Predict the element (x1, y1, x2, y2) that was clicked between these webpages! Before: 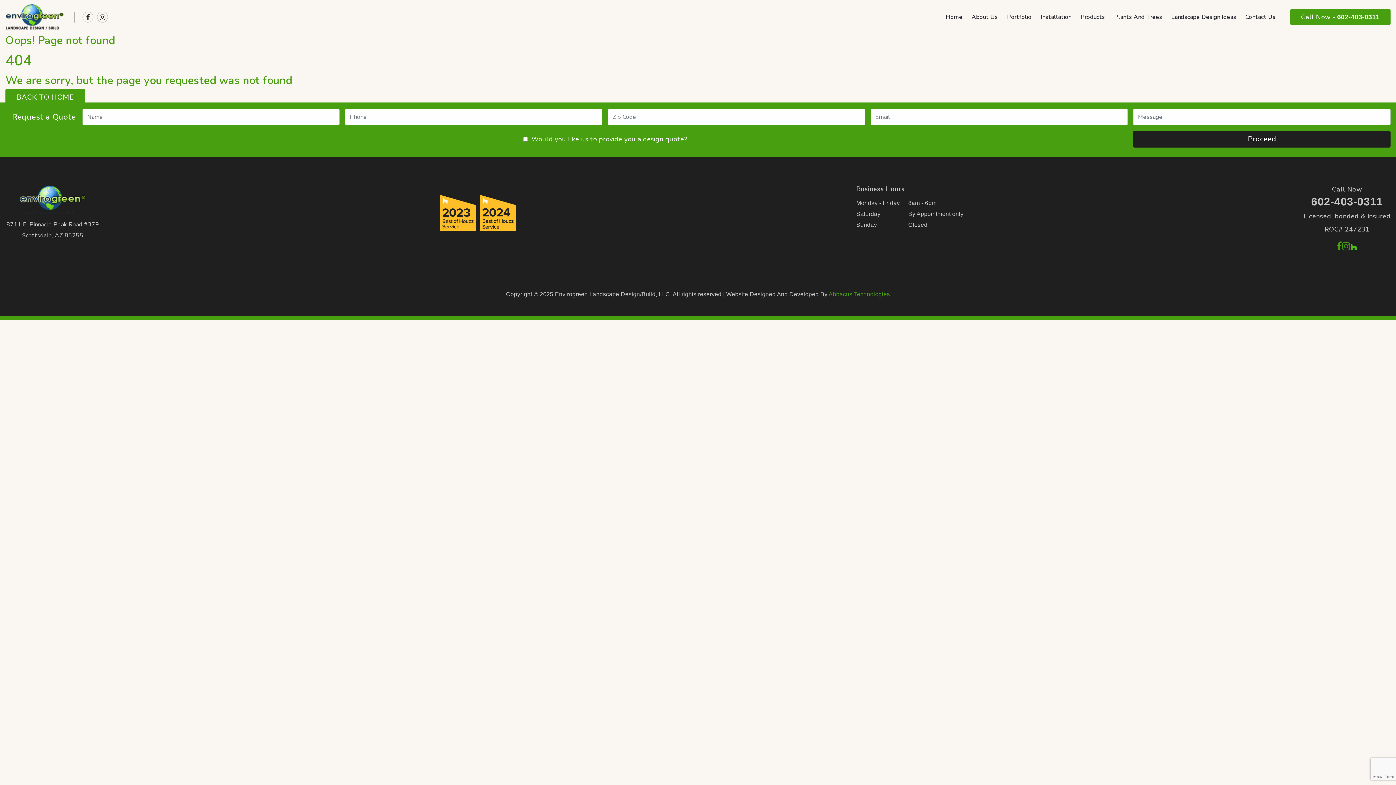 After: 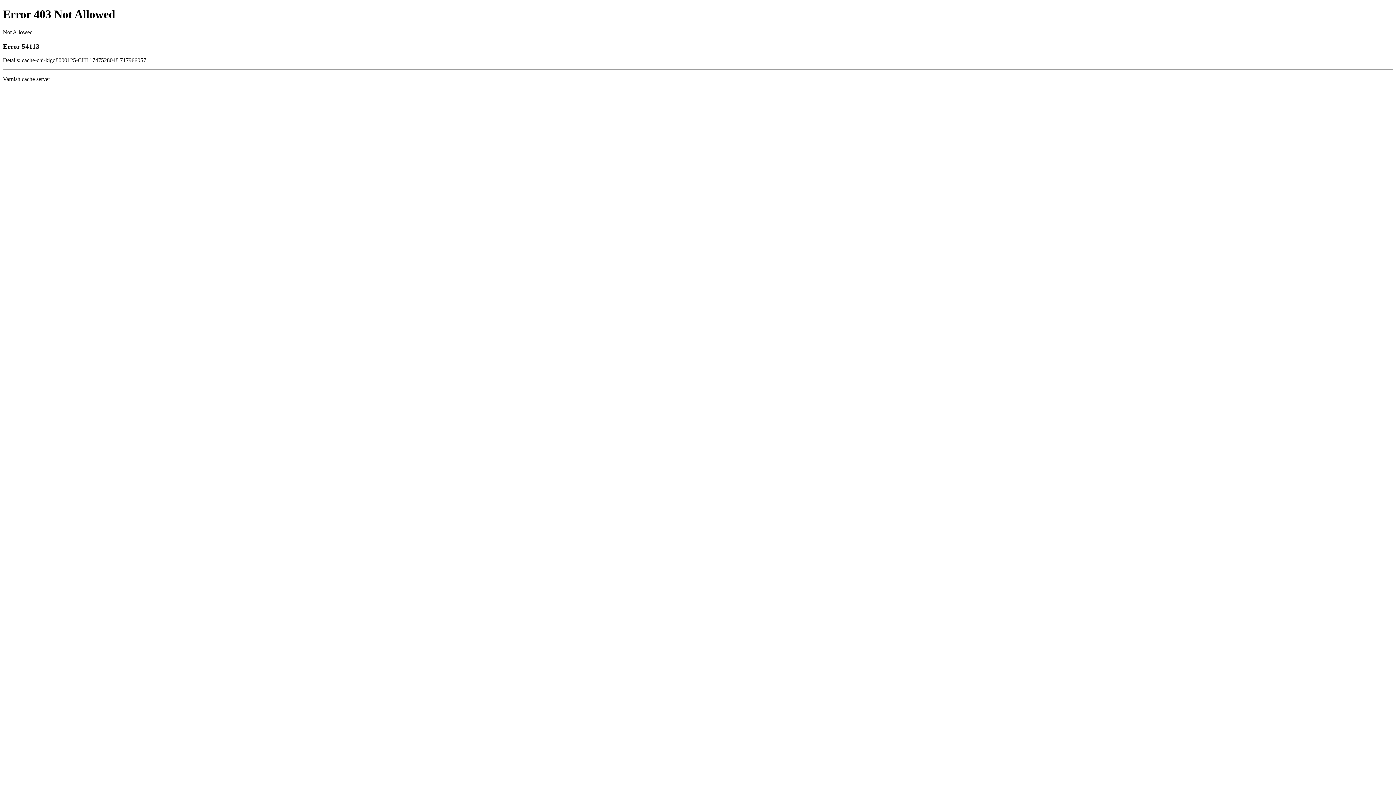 Action: bbox: (440, 209, 476, 216)